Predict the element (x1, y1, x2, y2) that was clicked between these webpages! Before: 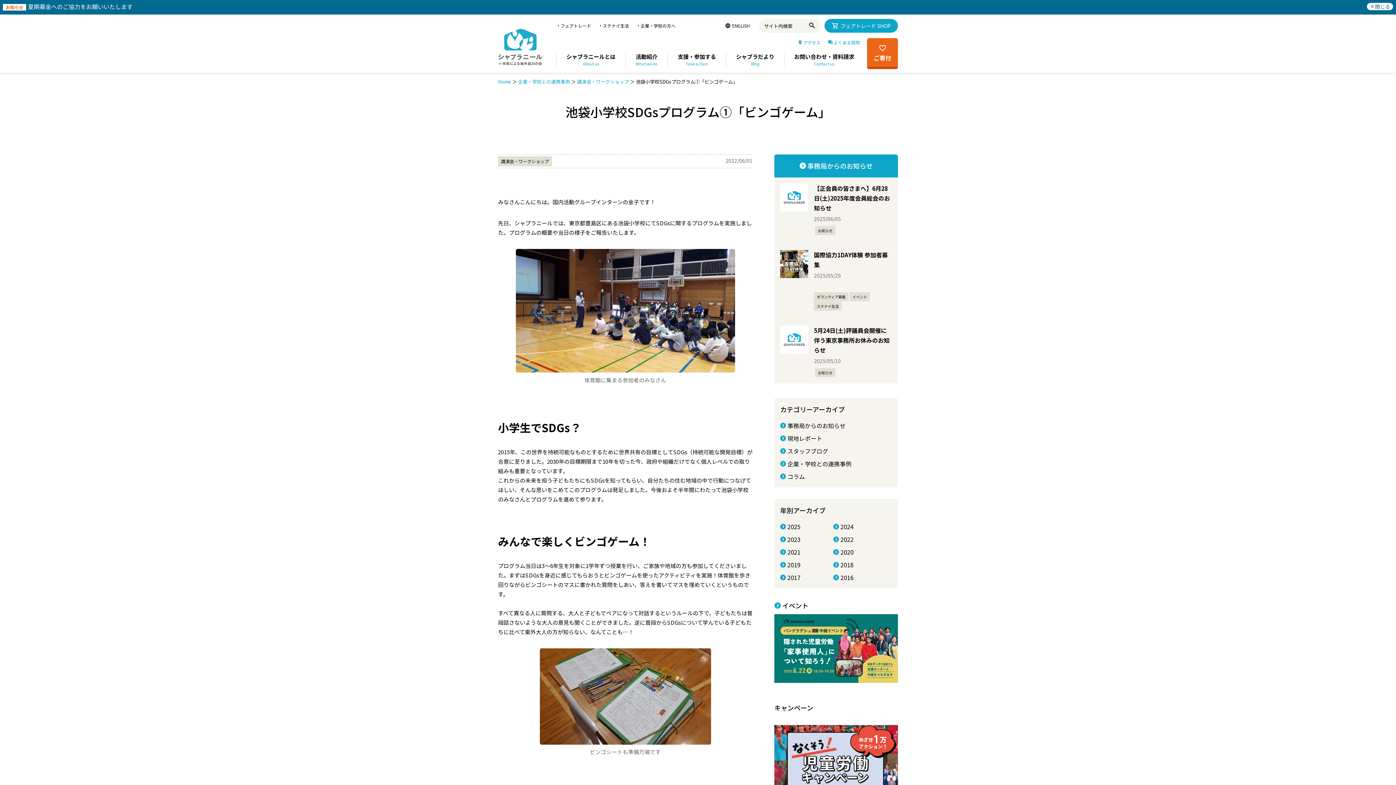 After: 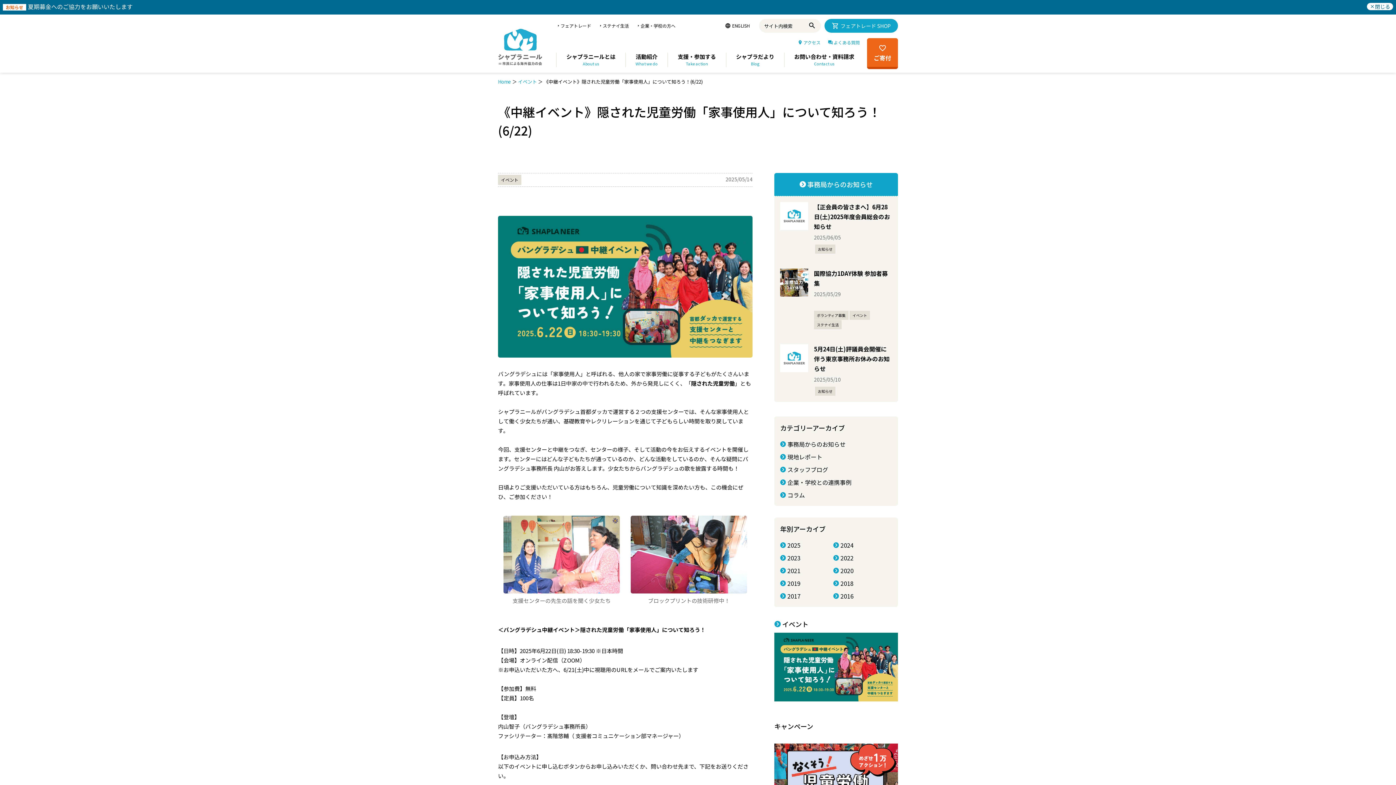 Action: bbox: (774, 614, 898, 690)